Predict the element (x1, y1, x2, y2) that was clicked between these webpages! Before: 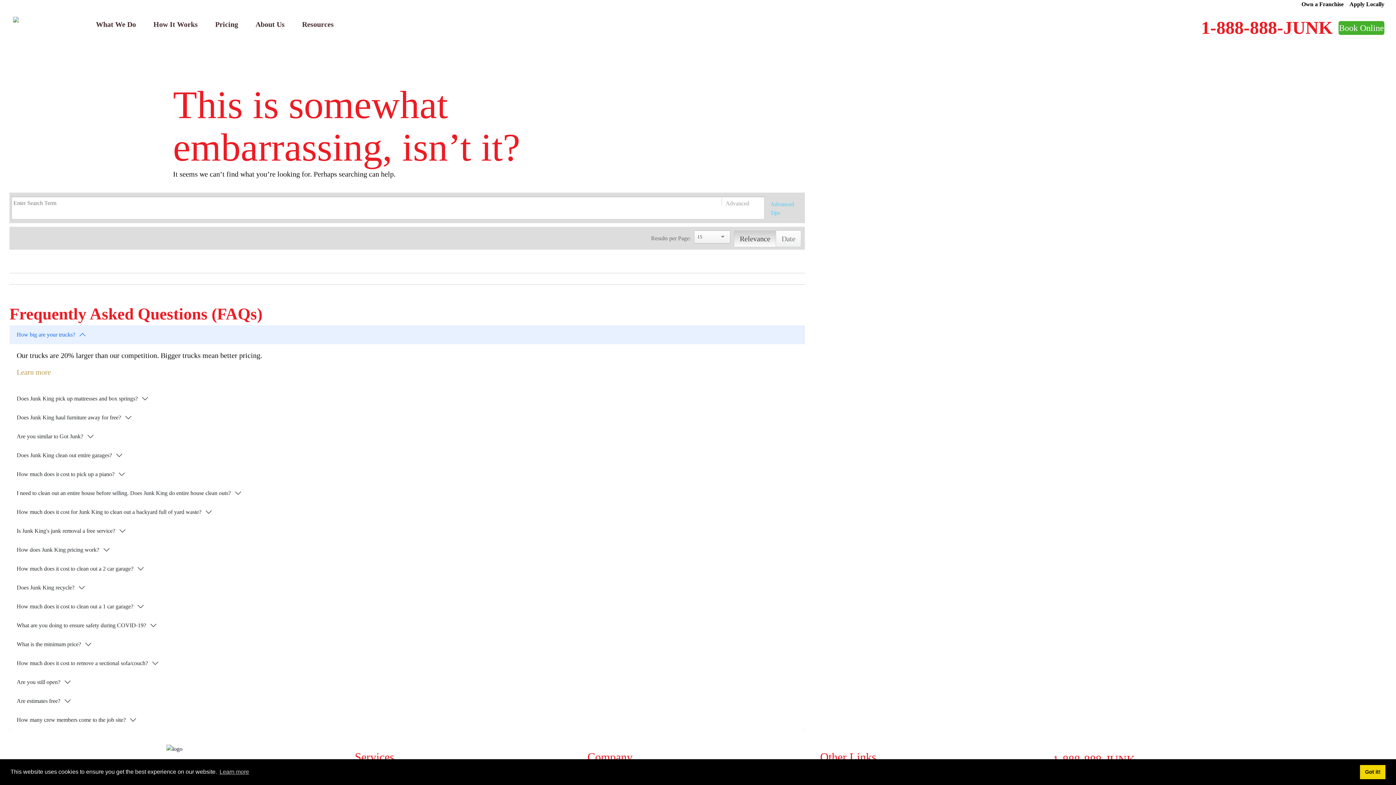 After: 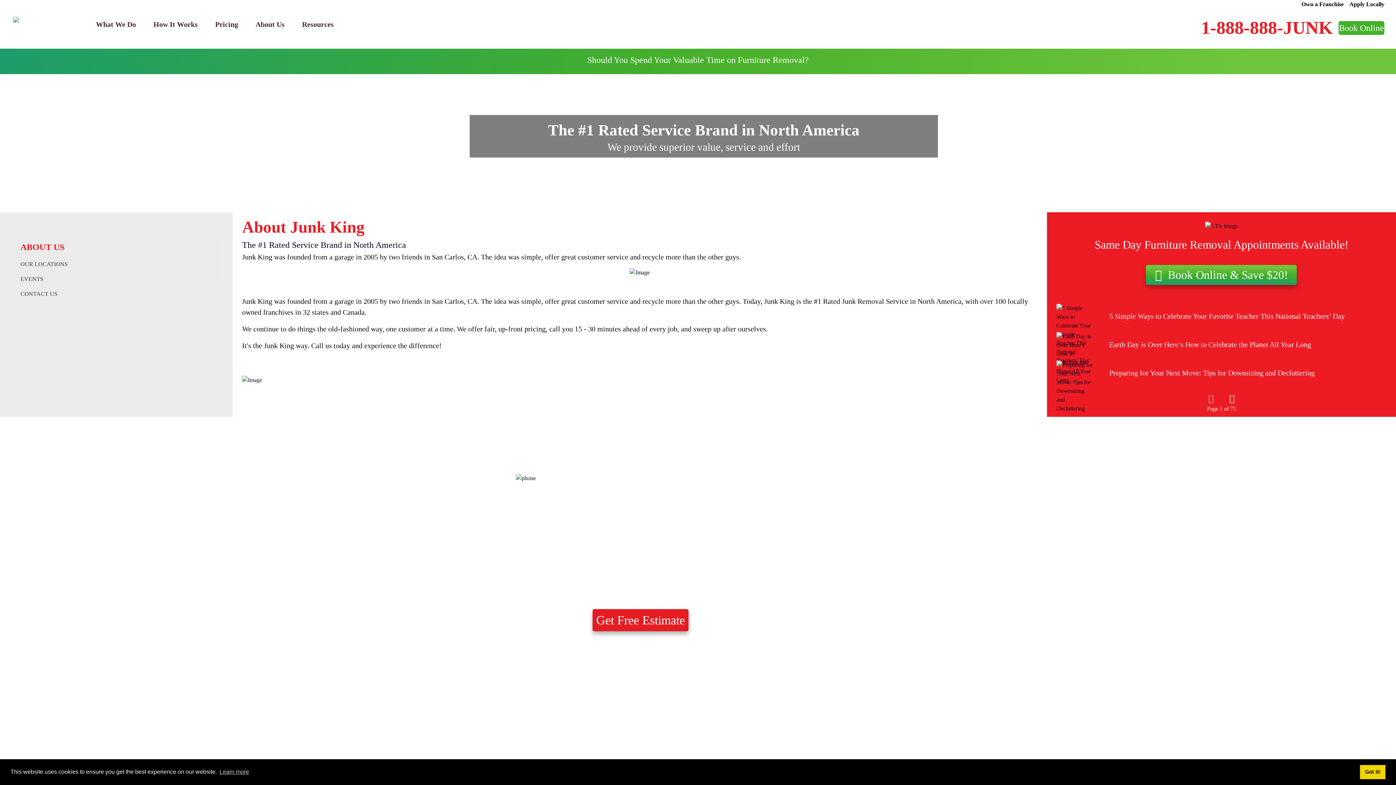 Action: bbox: (246, 13, 293, 35) label: About Us